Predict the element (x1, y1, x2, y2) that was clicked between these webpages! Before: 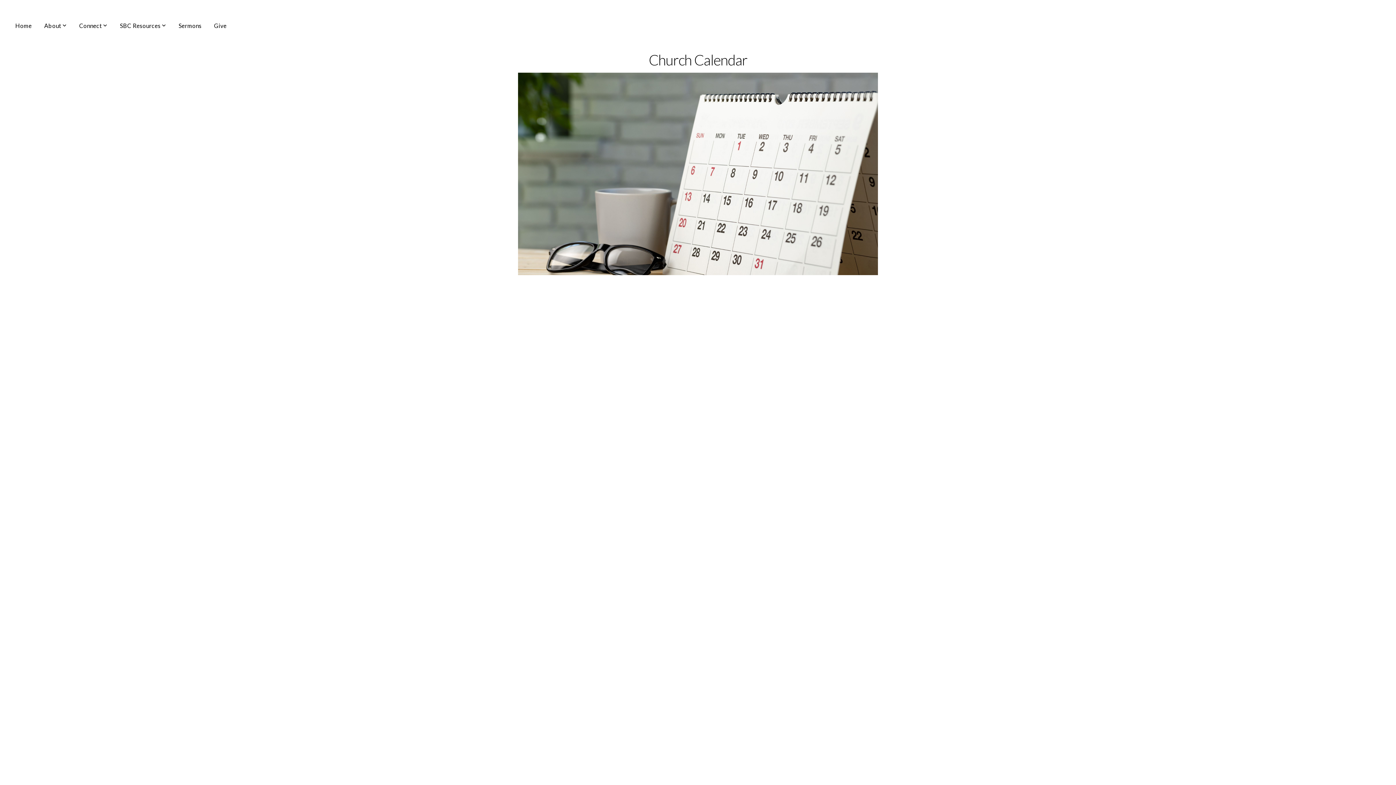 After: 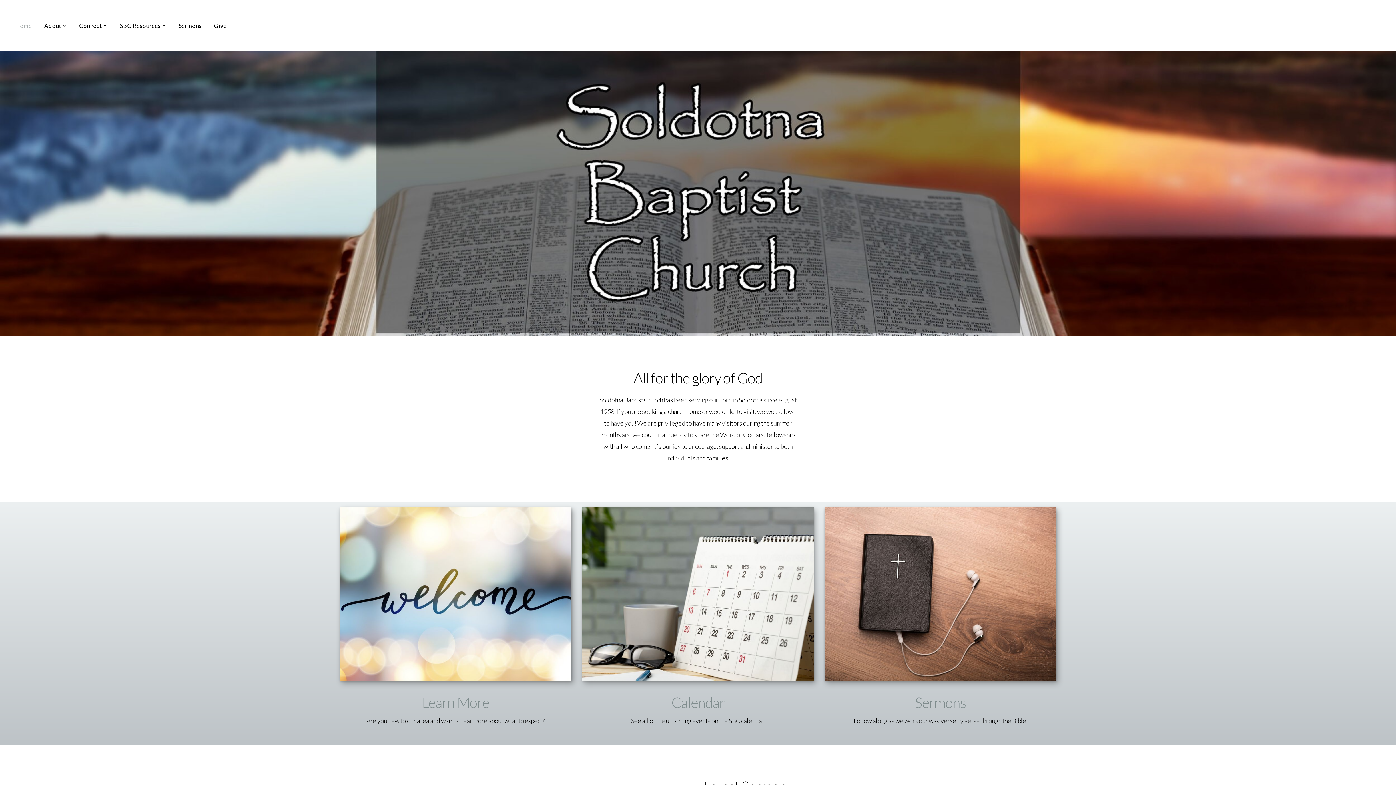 Action: bbox: (9, 18, 37, 32) label: Home